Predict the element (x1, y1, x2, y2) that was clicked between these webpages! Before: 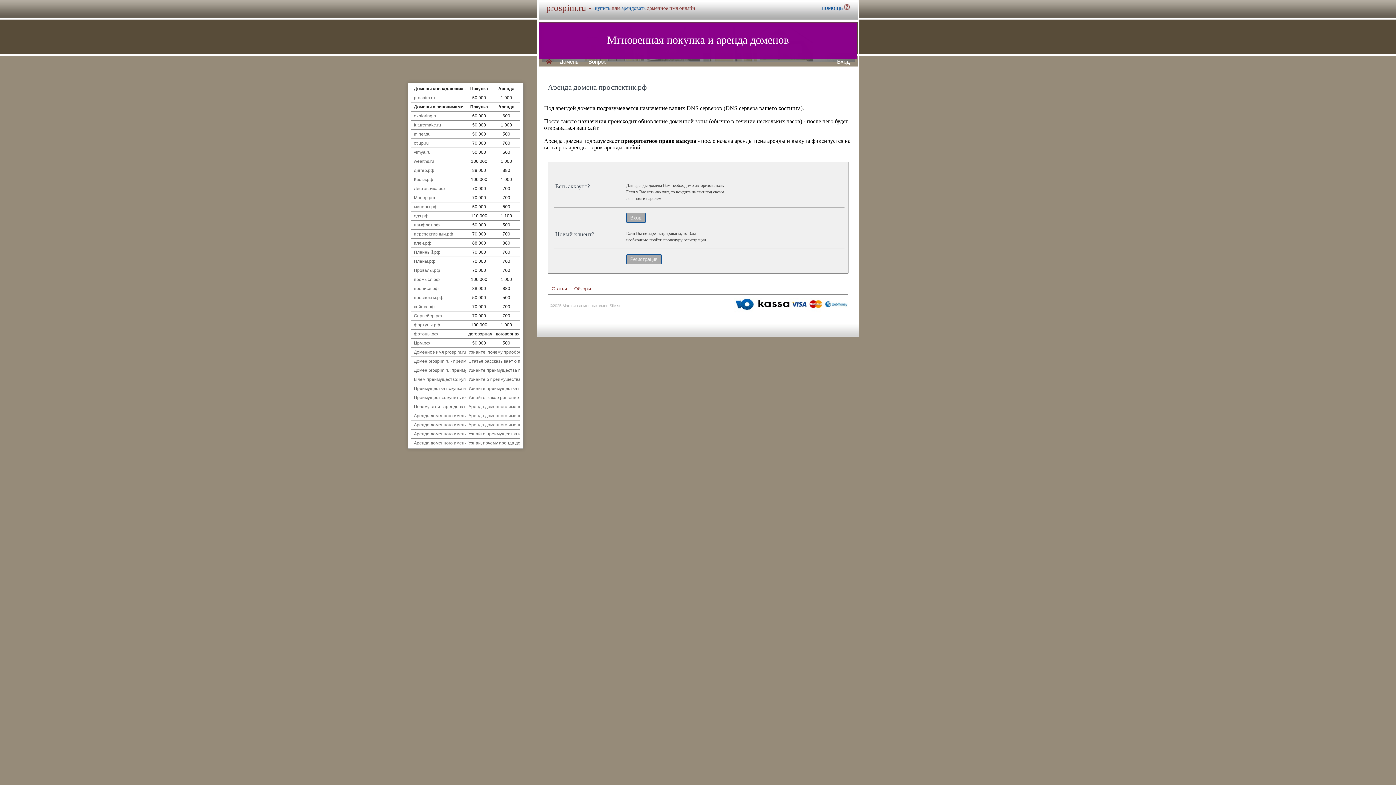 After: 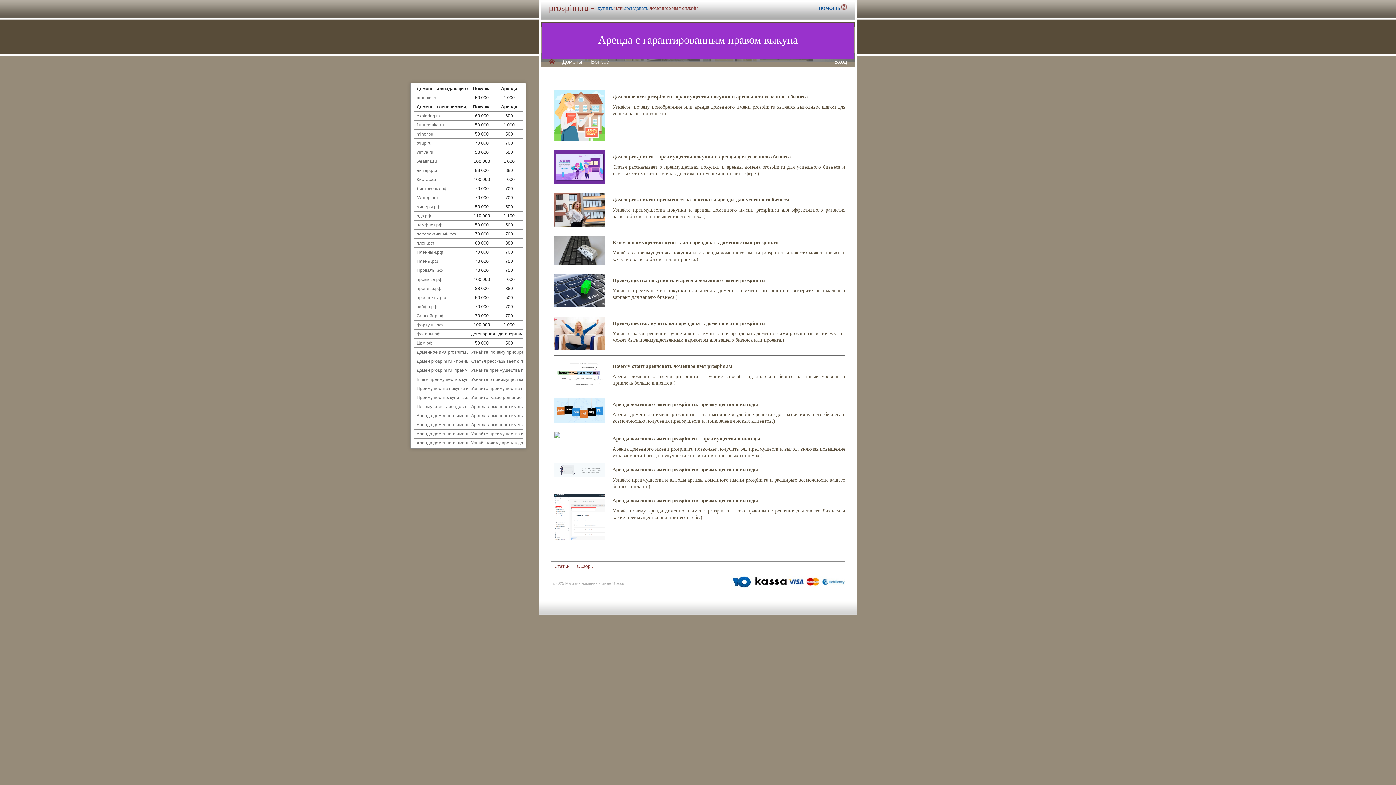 Action: bbox: (574, 285, 591, 292) label: Обзоры